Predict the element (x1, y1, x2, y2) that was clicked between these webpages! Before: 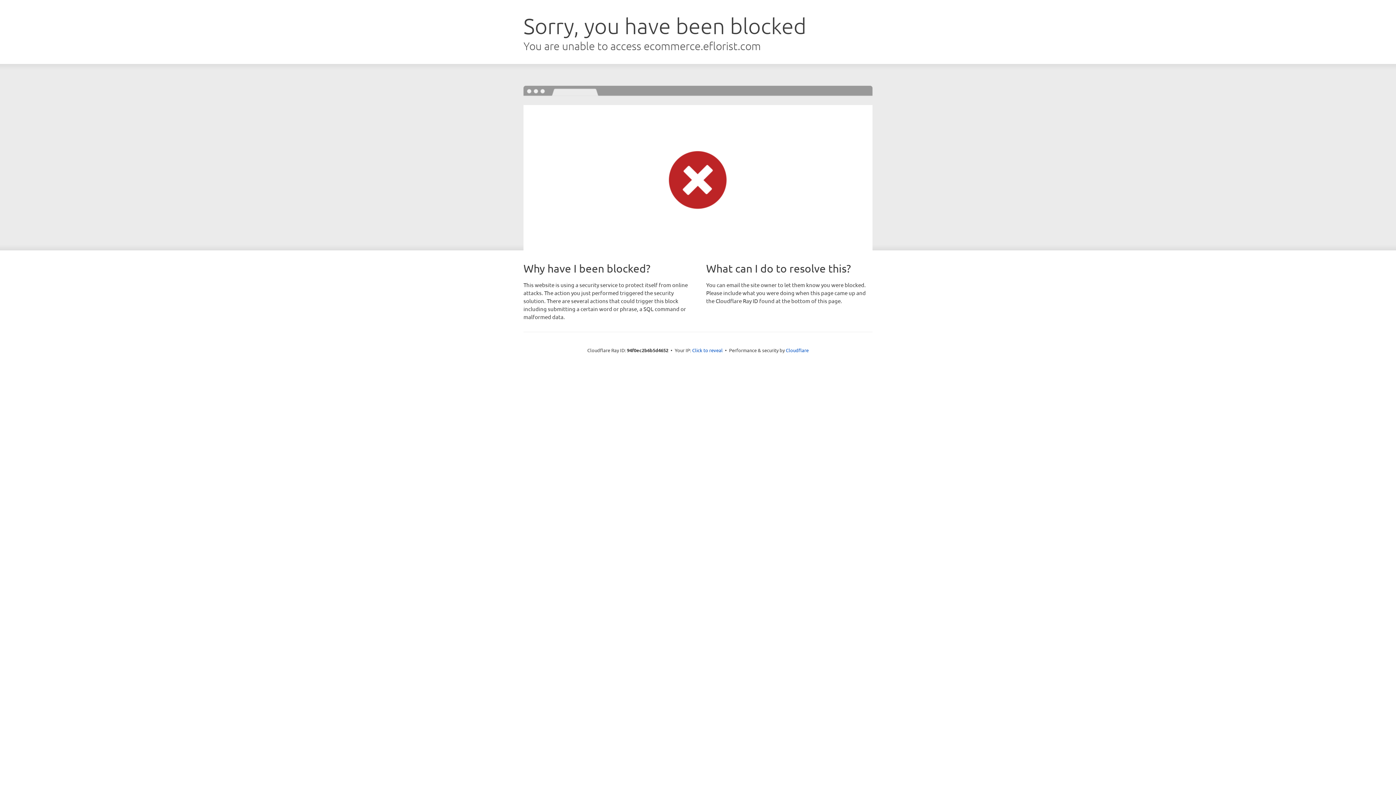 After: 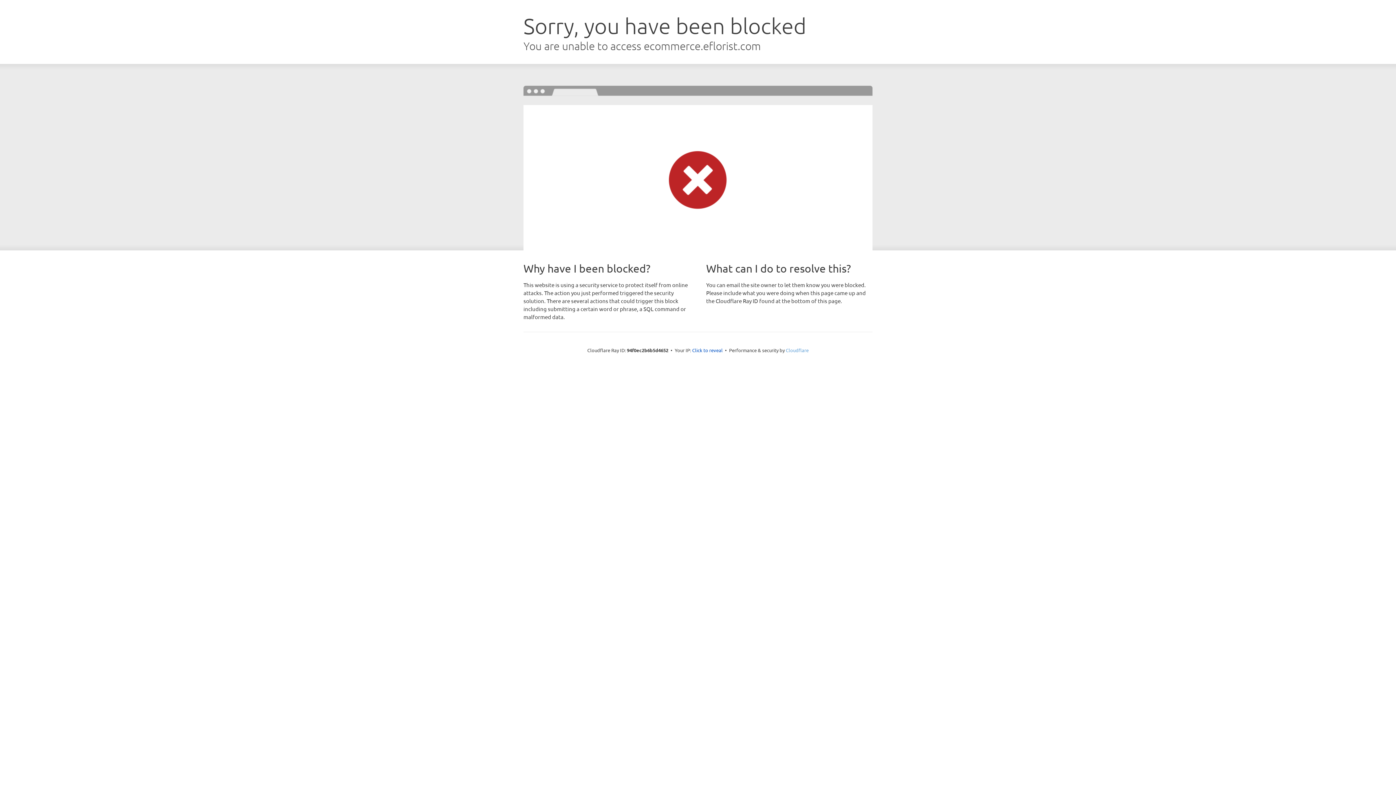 Action: bbox: (786, 347, 808, 353) label: Cloudflare